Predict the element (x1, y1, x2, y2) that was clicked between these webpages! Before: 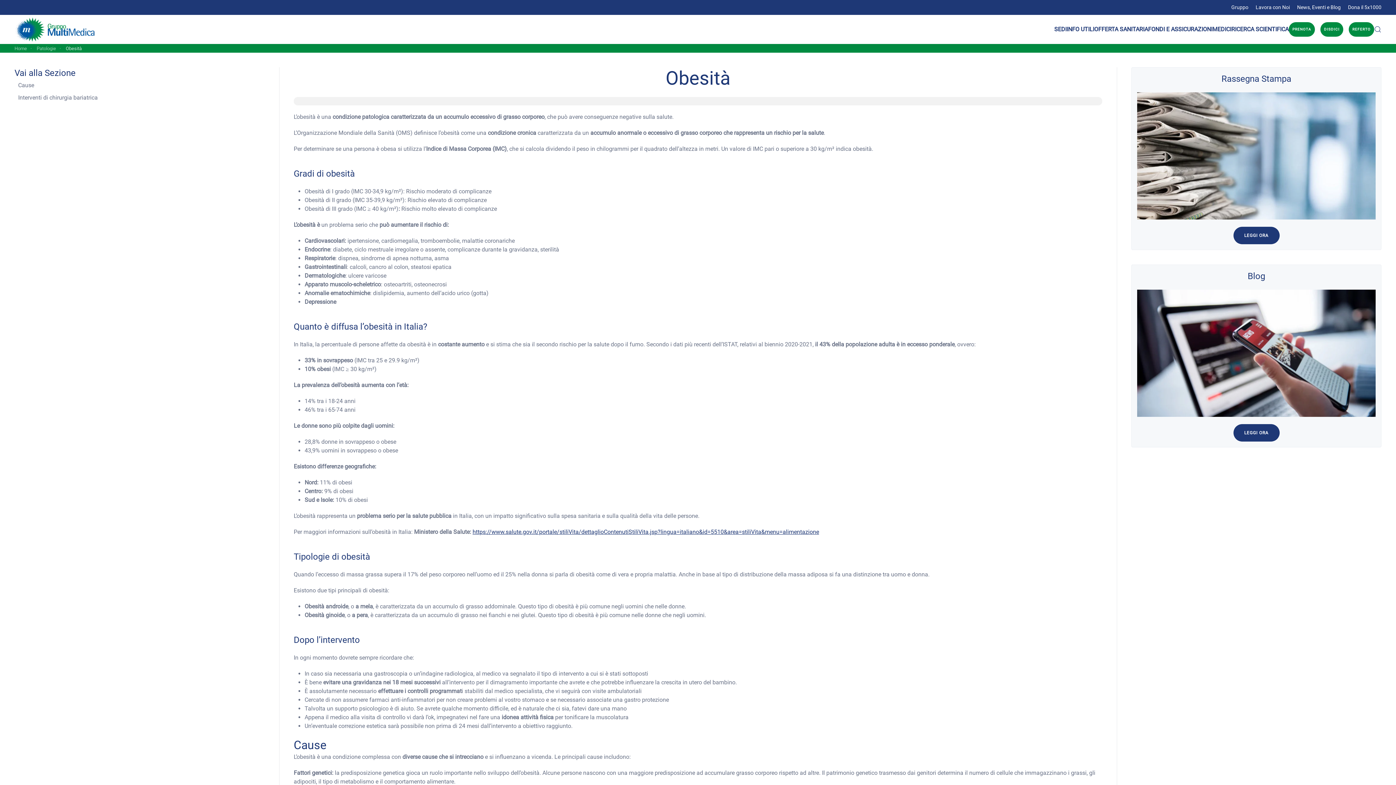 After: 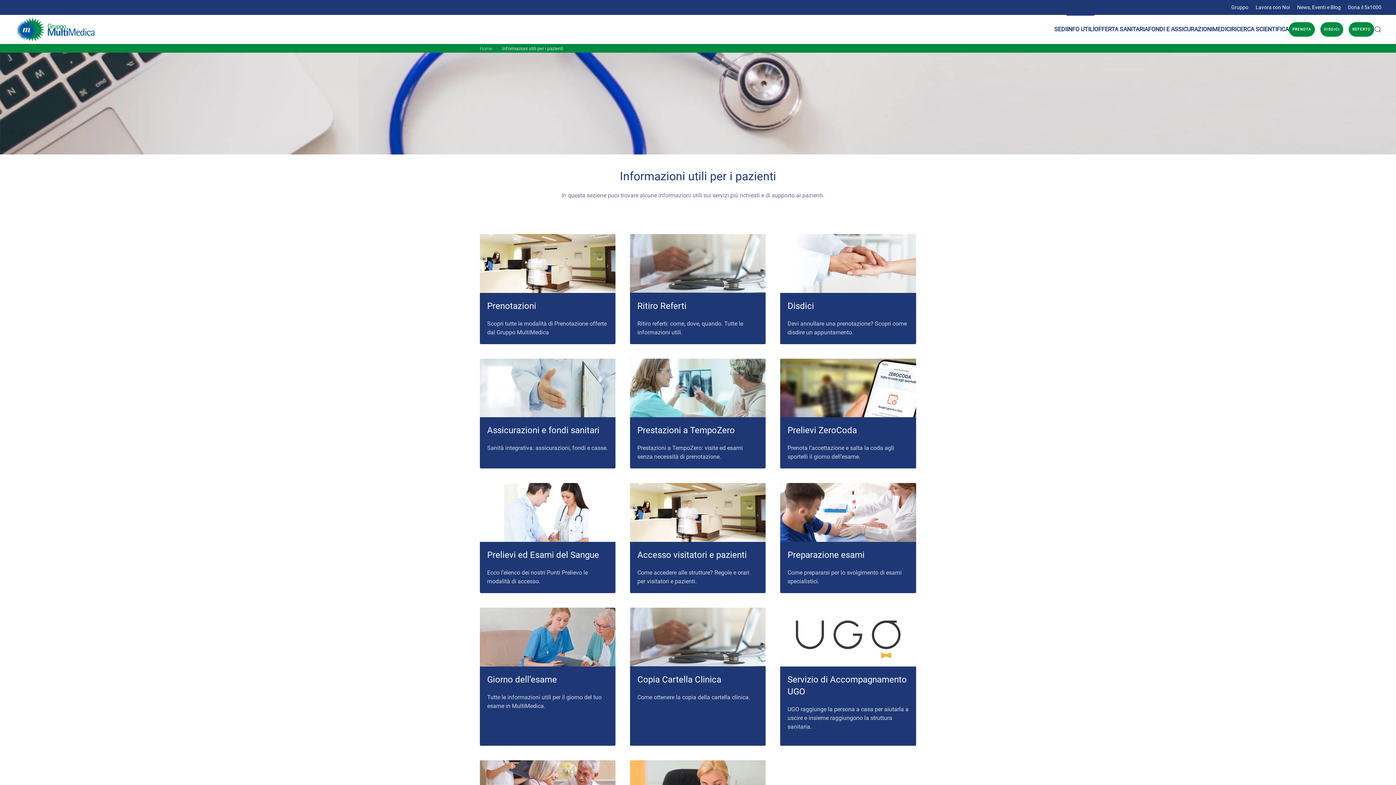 Action: bbox: (1066, 14, 1094, 44) label: INFO UTILI